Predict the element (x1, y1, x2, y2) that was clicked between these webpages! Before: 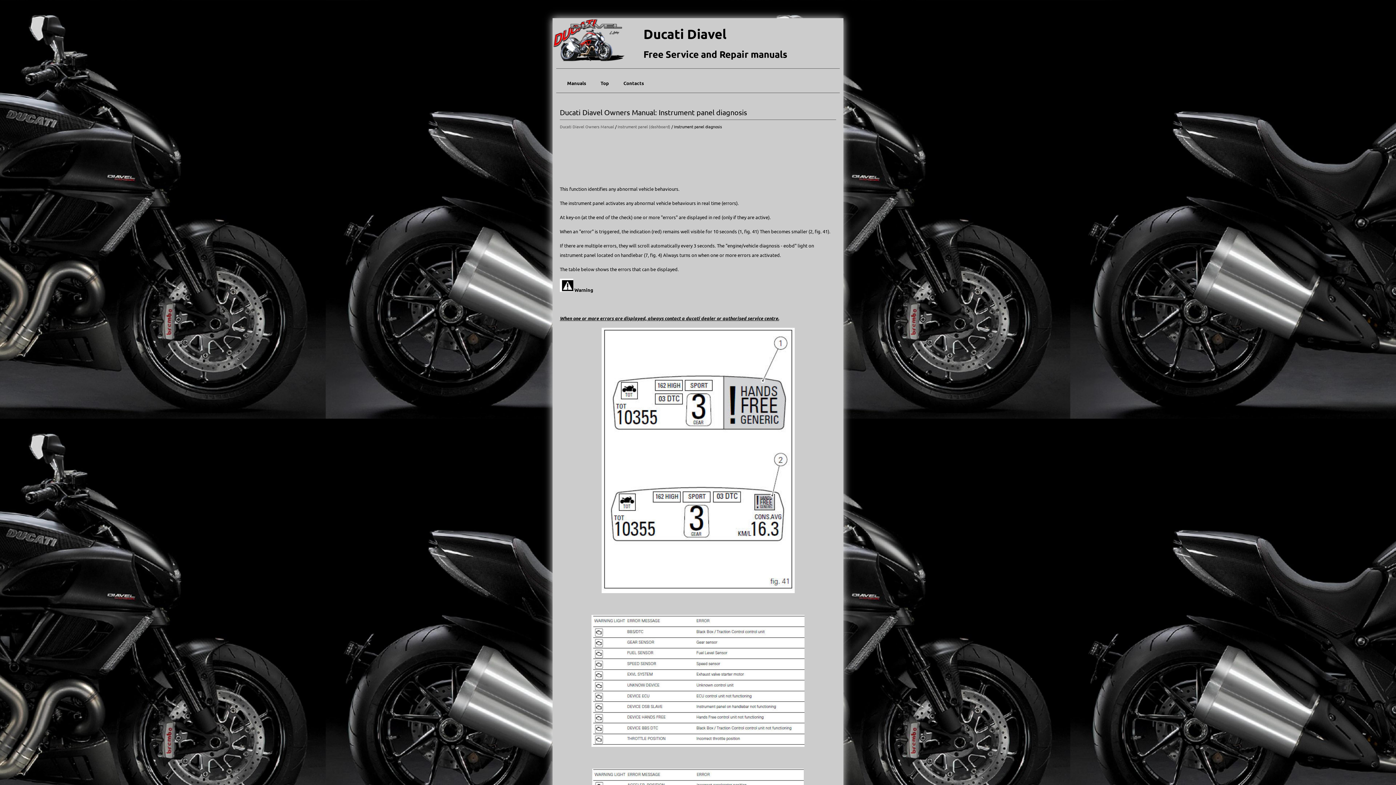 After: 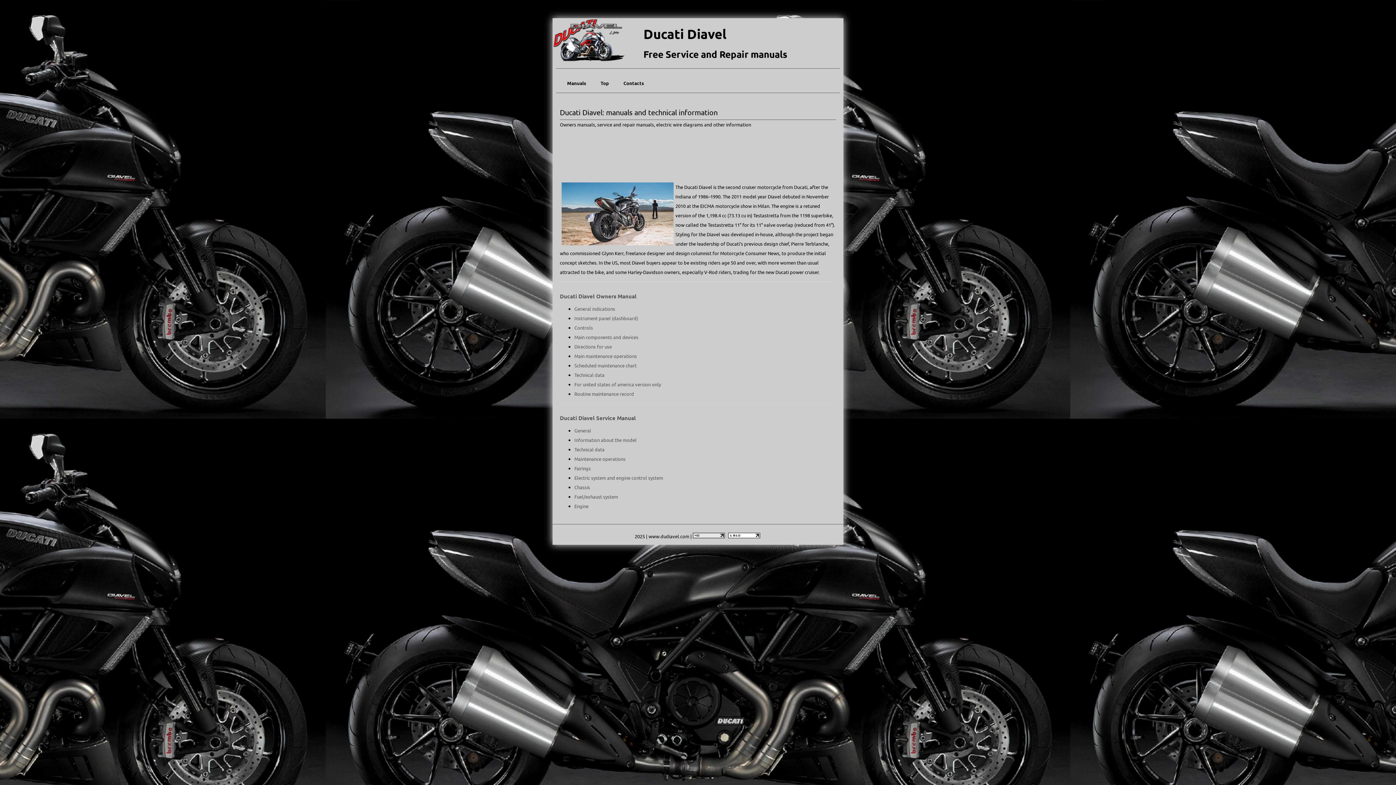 Action: bbox: (560, 77, 593, 89) label: Manuals